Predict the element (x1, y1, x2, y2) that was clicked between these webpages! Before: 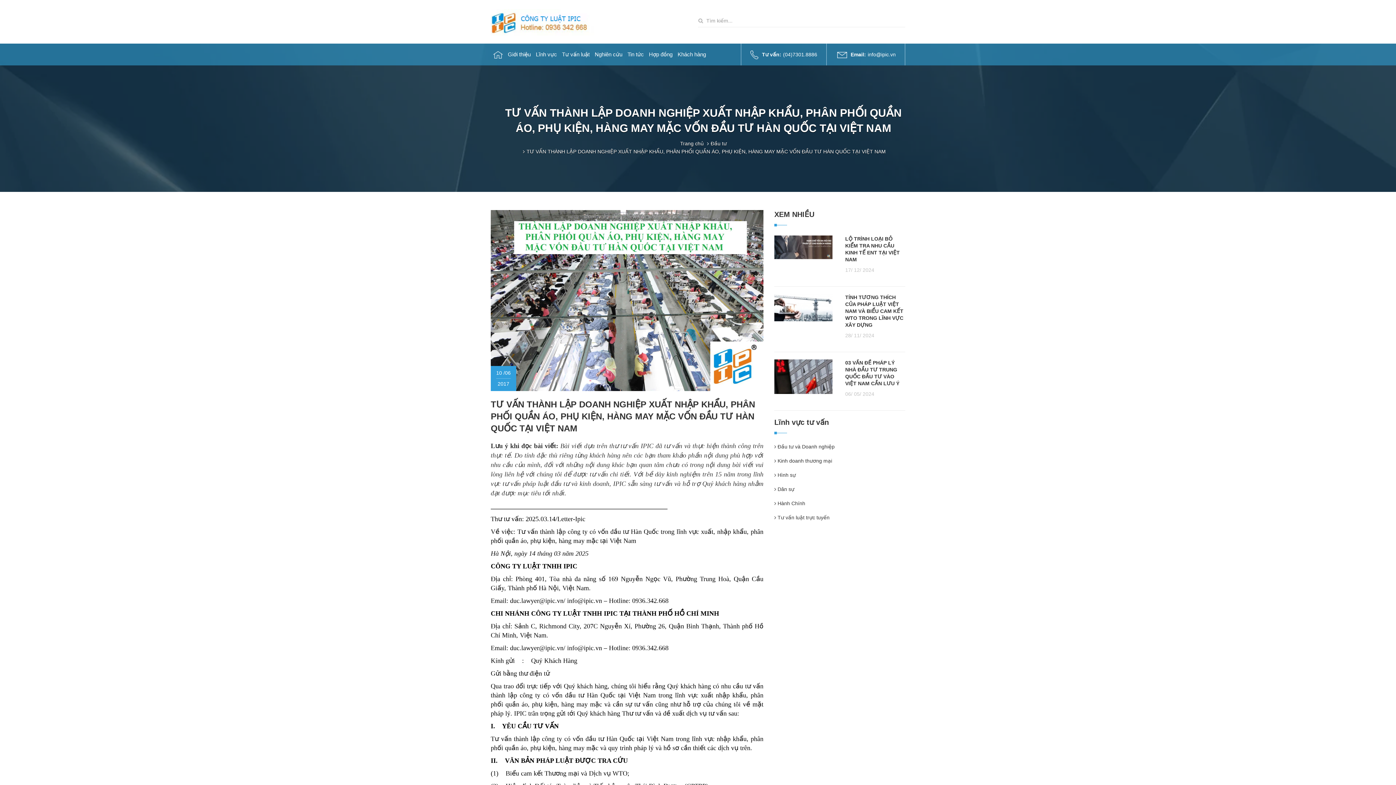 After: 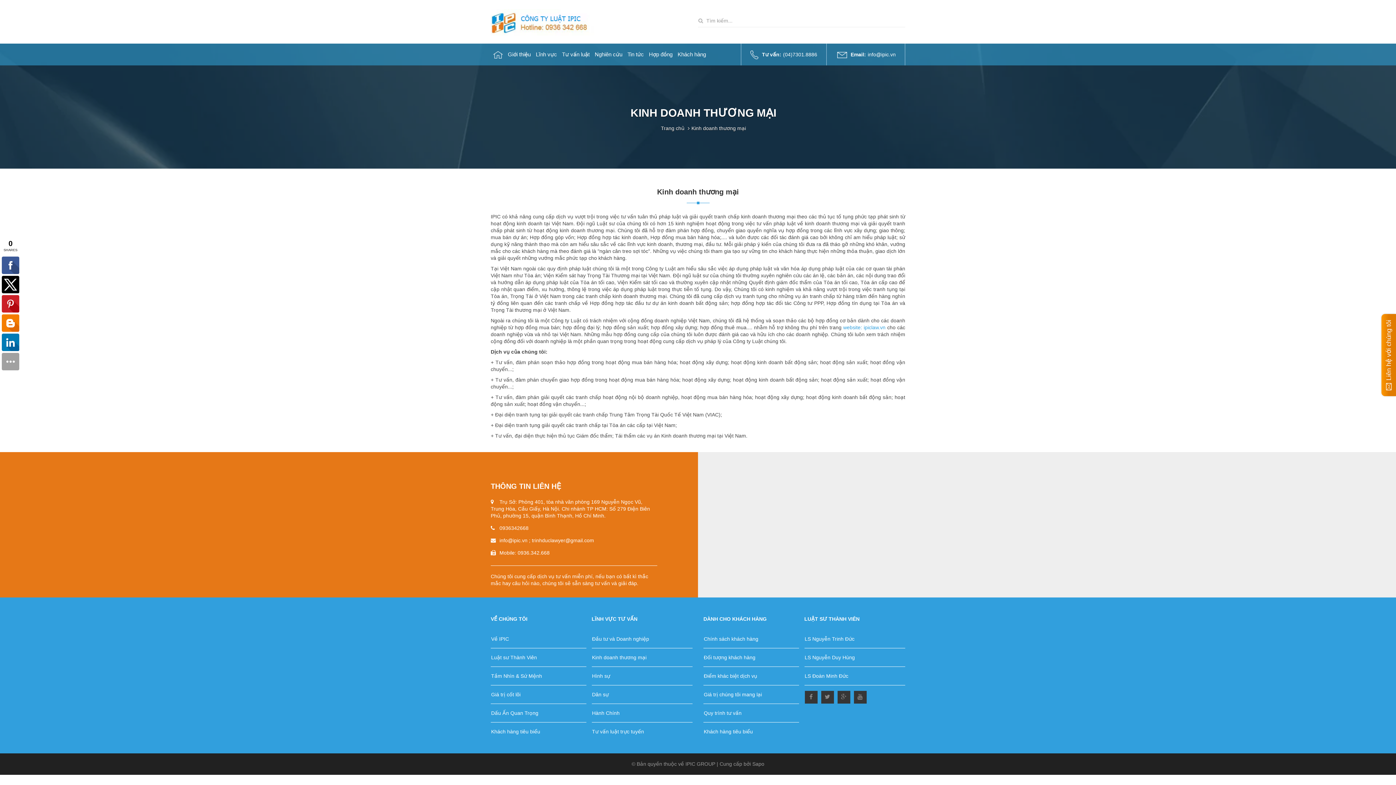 Action: bbox: (774, 457, 905, 472) label:  Kinh doanh thương mại